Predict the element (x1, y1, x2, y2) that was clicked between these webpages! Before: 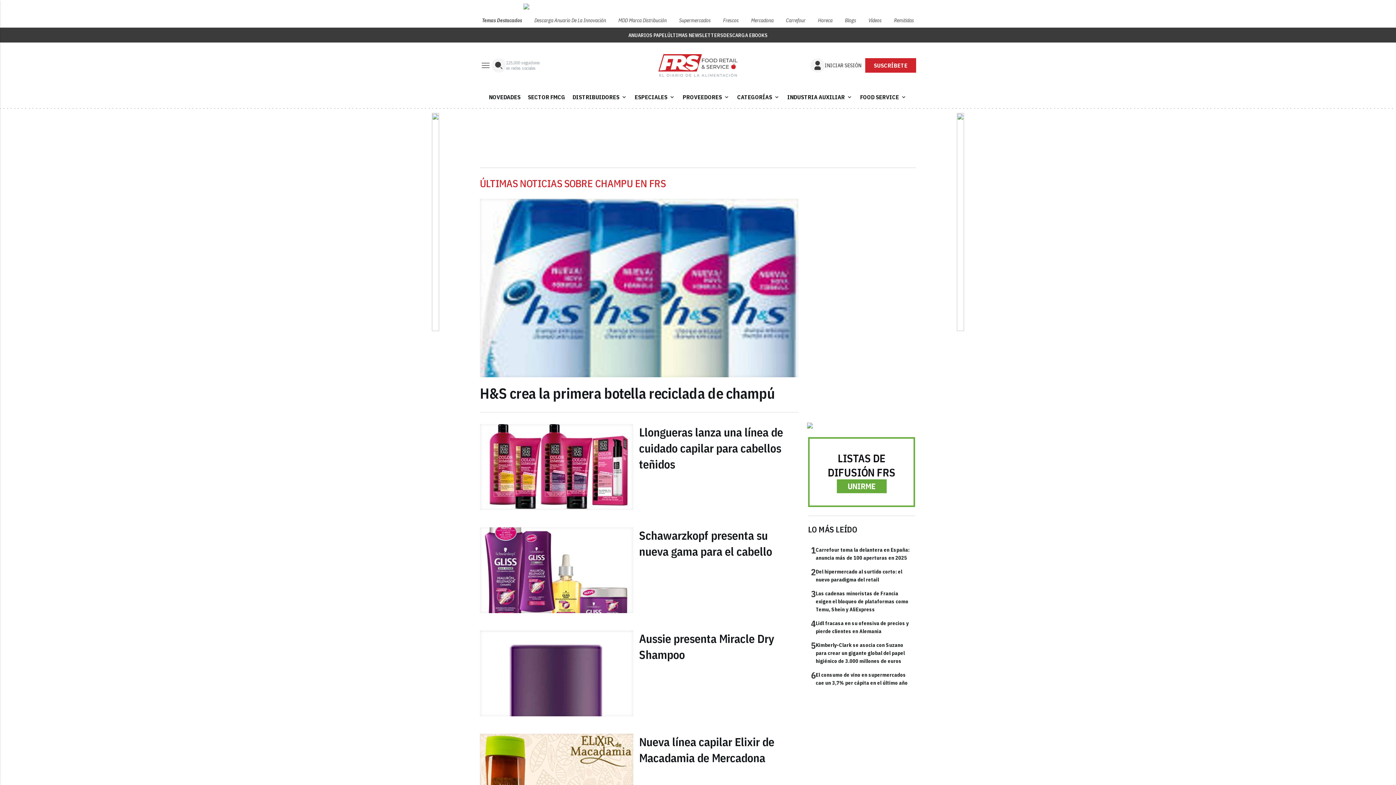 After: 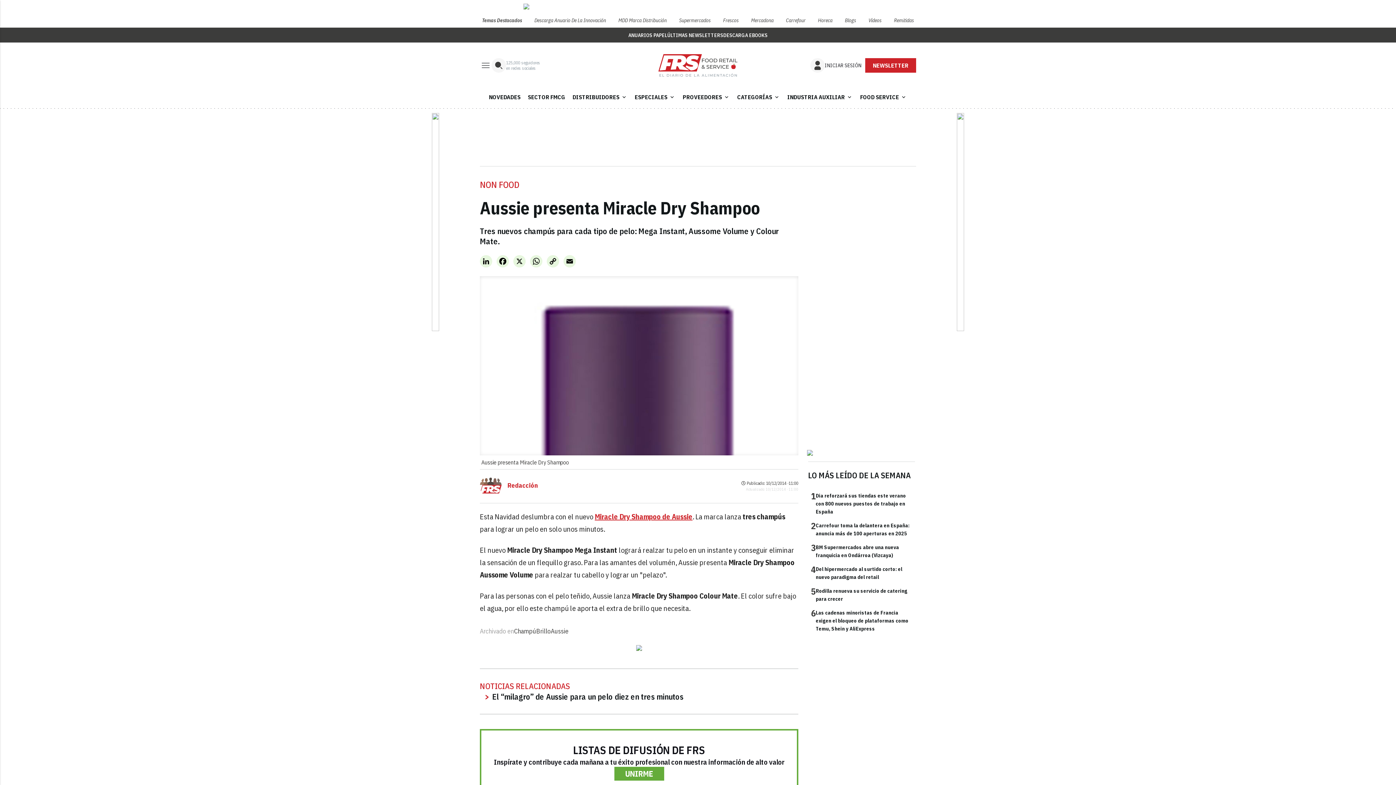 Action: bbox: (480, 630, 633, 716)